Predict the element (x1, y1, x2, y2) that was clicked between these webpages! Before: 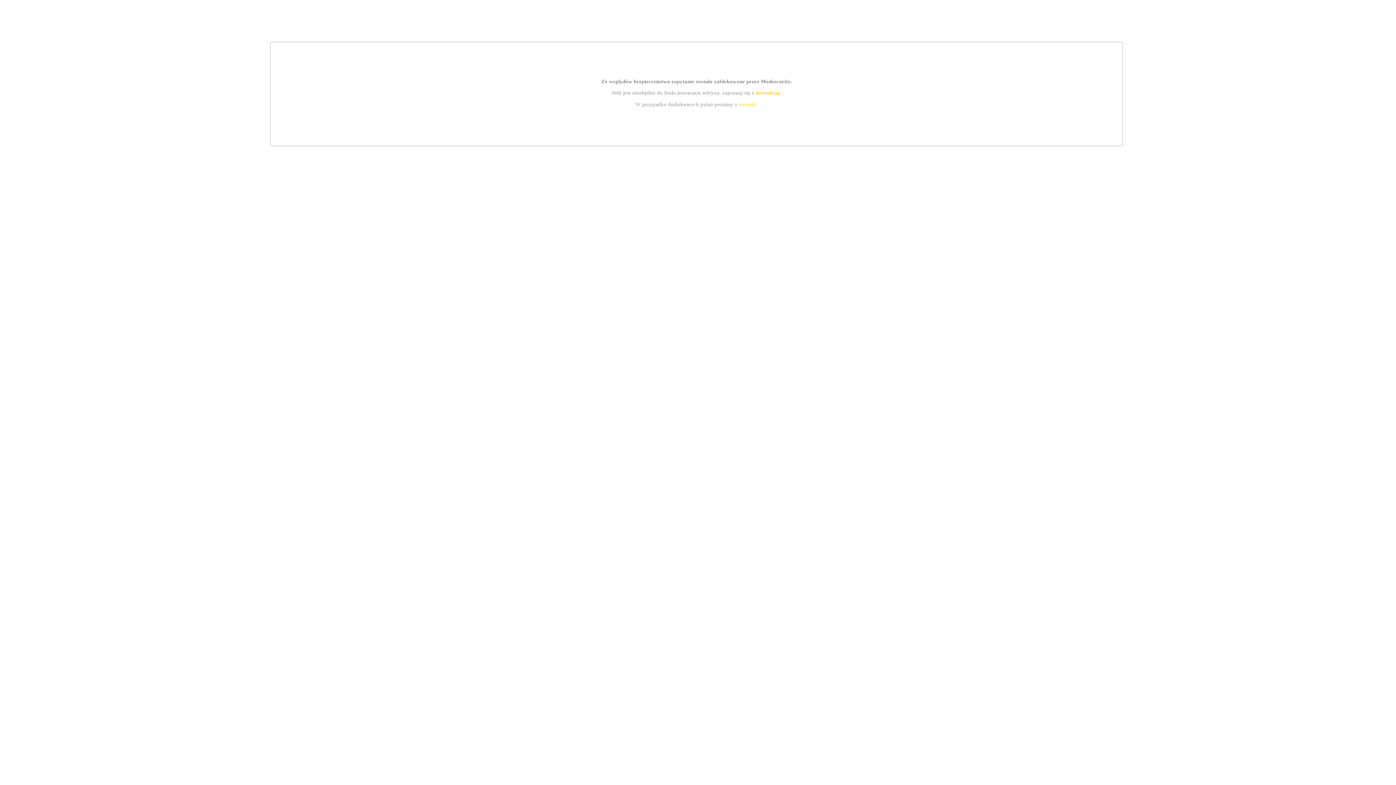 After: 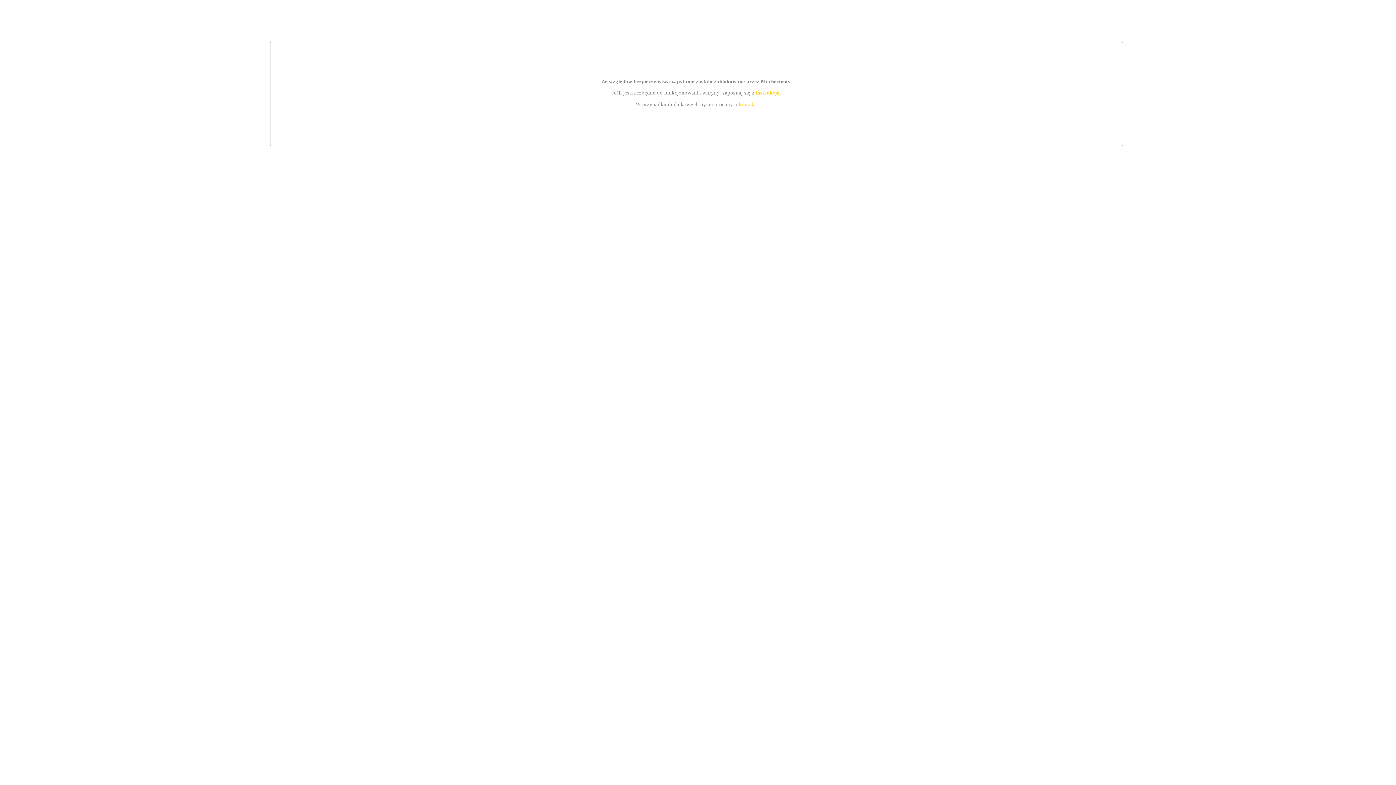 Action: label: kontakt bbox: (739, 101, 756, 107)